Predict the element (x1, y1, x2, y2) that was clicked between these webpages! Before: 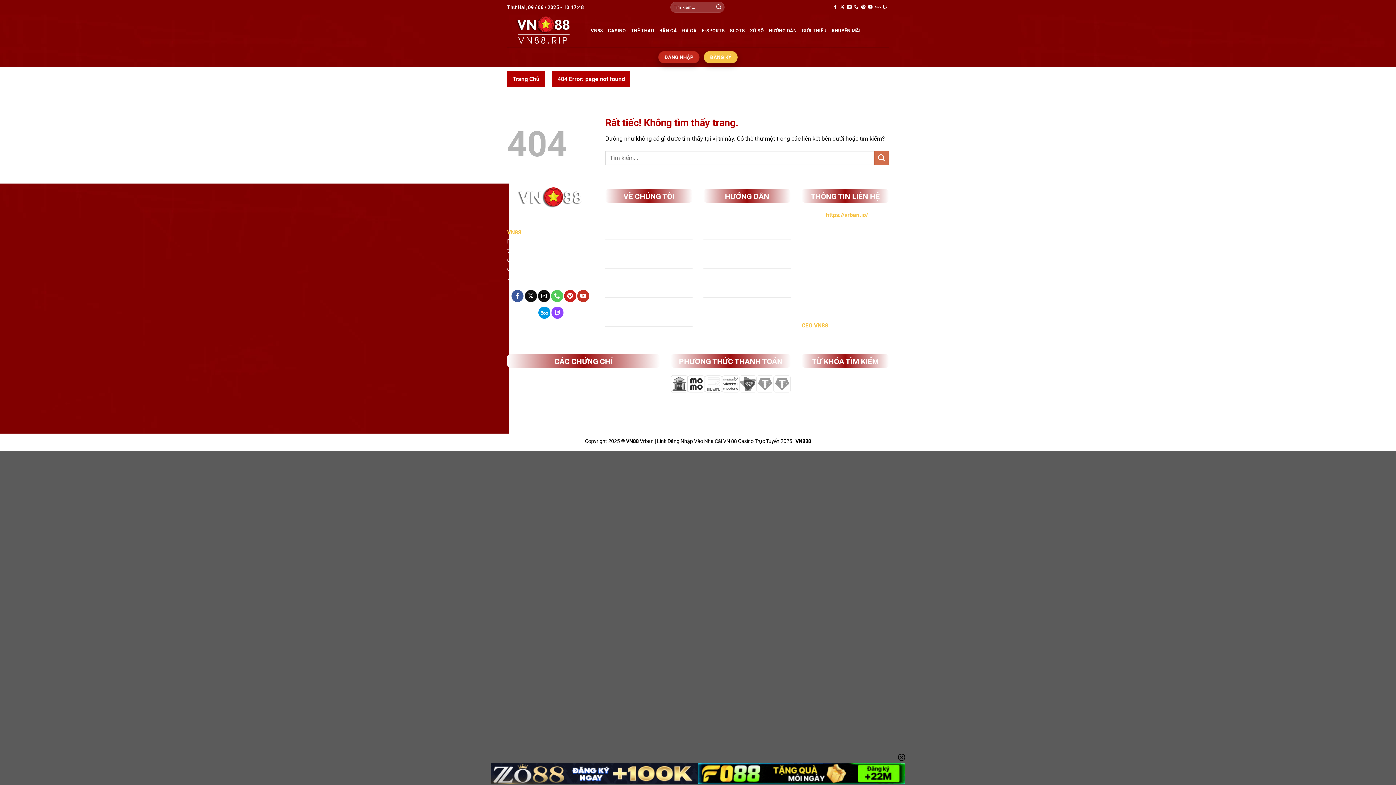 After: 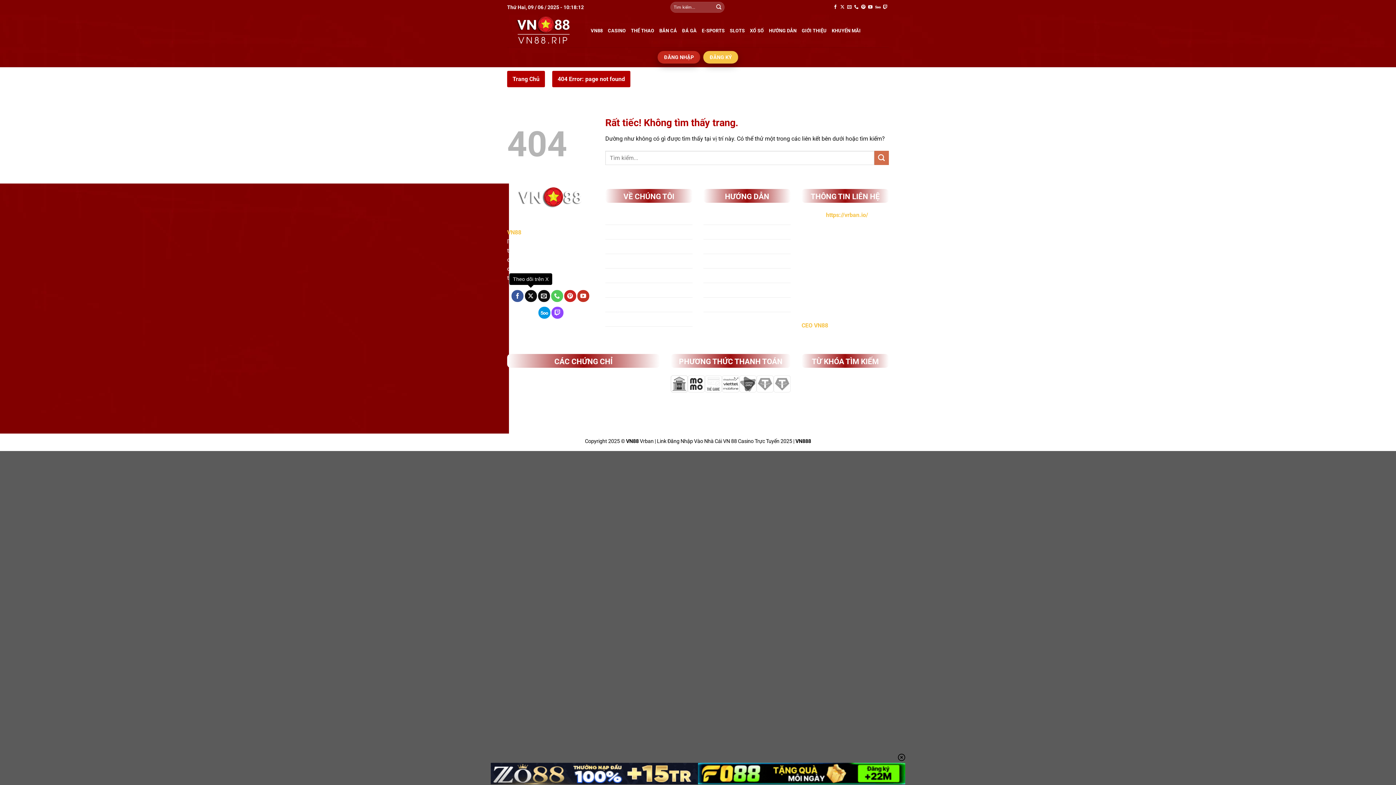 Action: label: Theo dõi trên X bbox: (524, 290, 536, 302)